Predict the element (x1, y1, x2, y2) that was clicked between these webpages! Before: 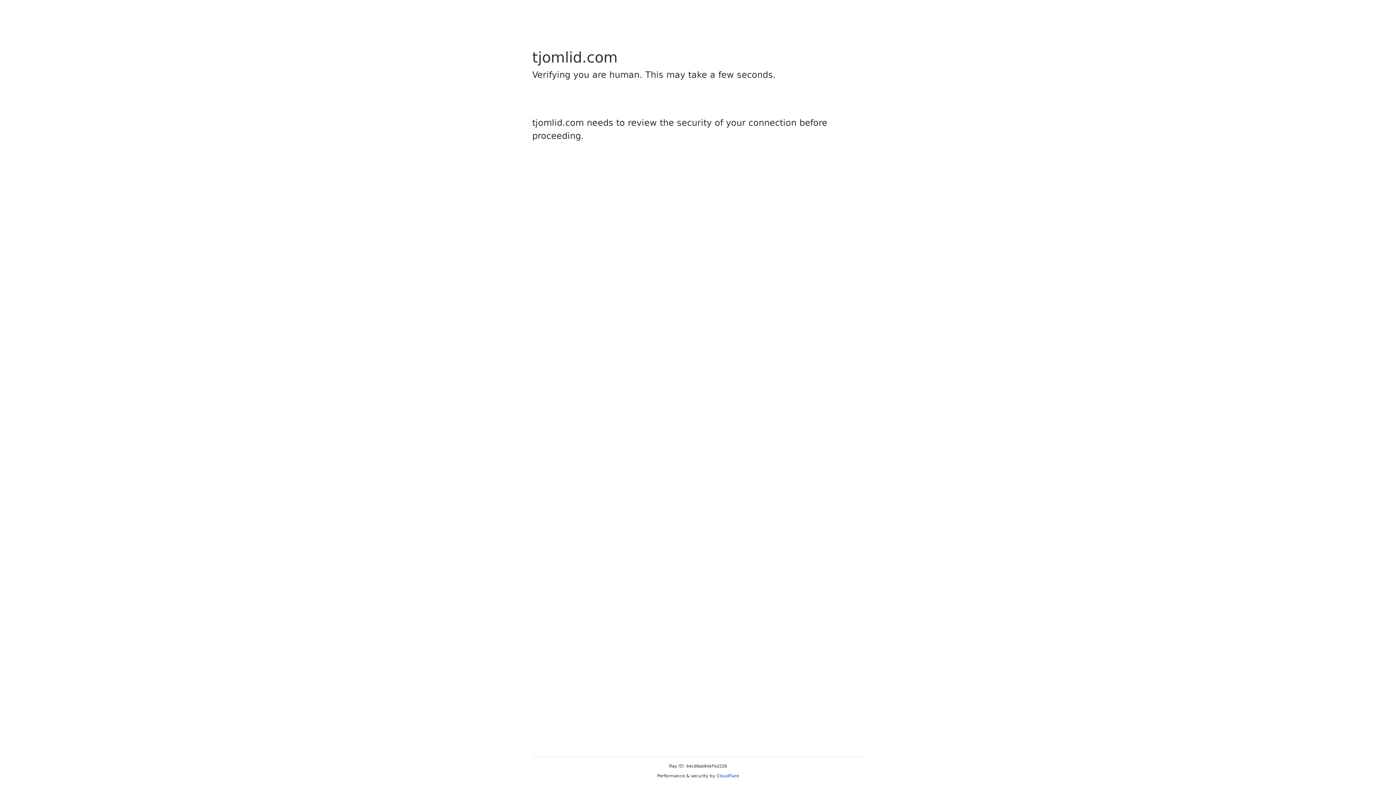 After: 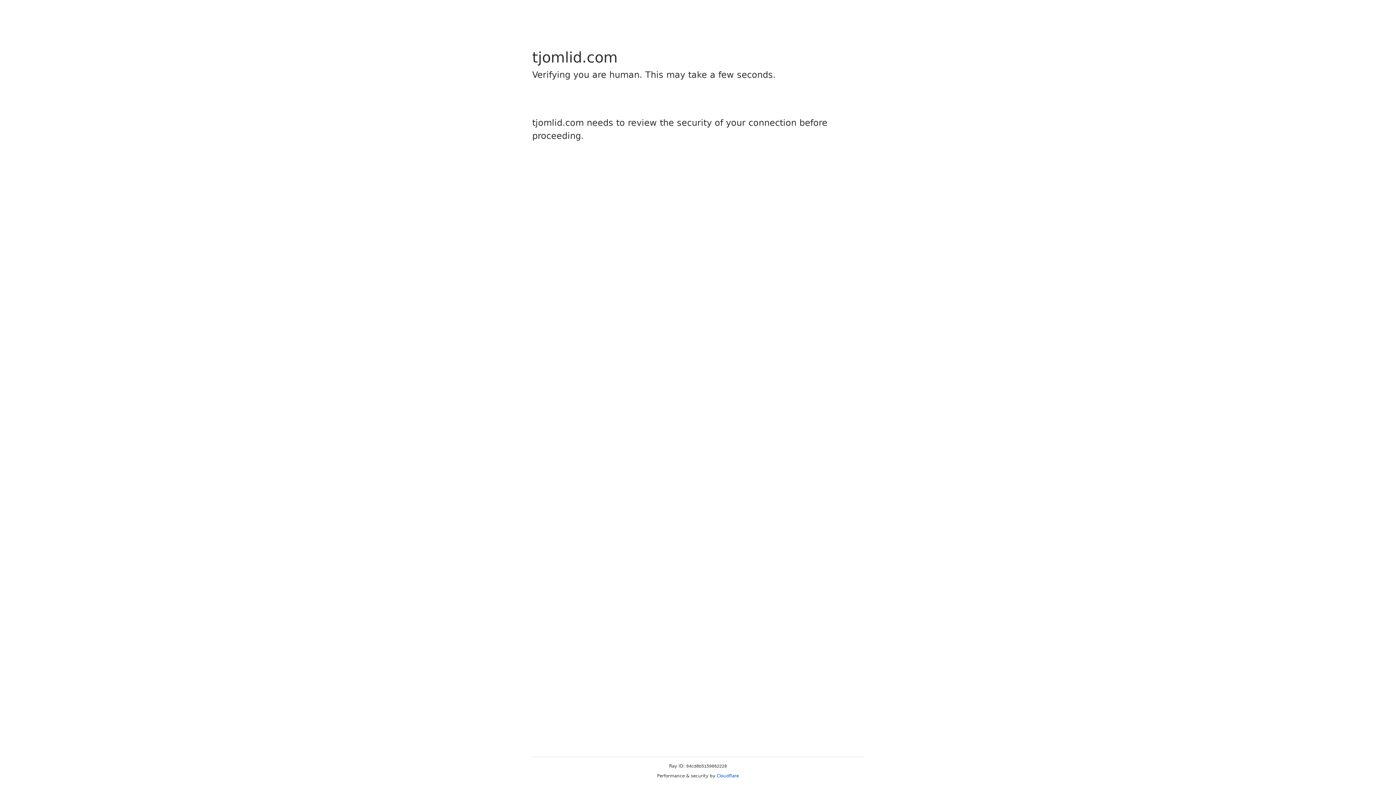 Action: label: Cloudflare bbox: (716, 773, 739, 778)